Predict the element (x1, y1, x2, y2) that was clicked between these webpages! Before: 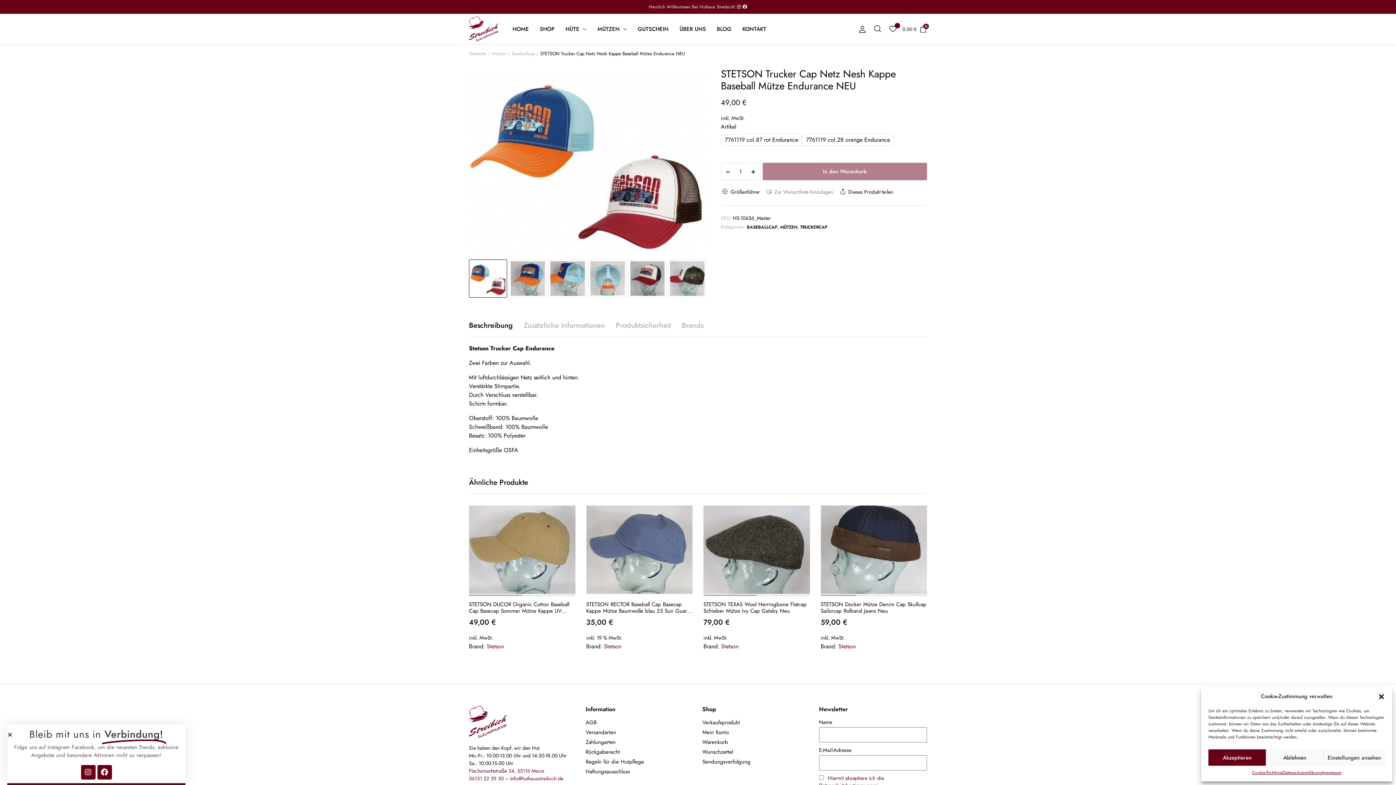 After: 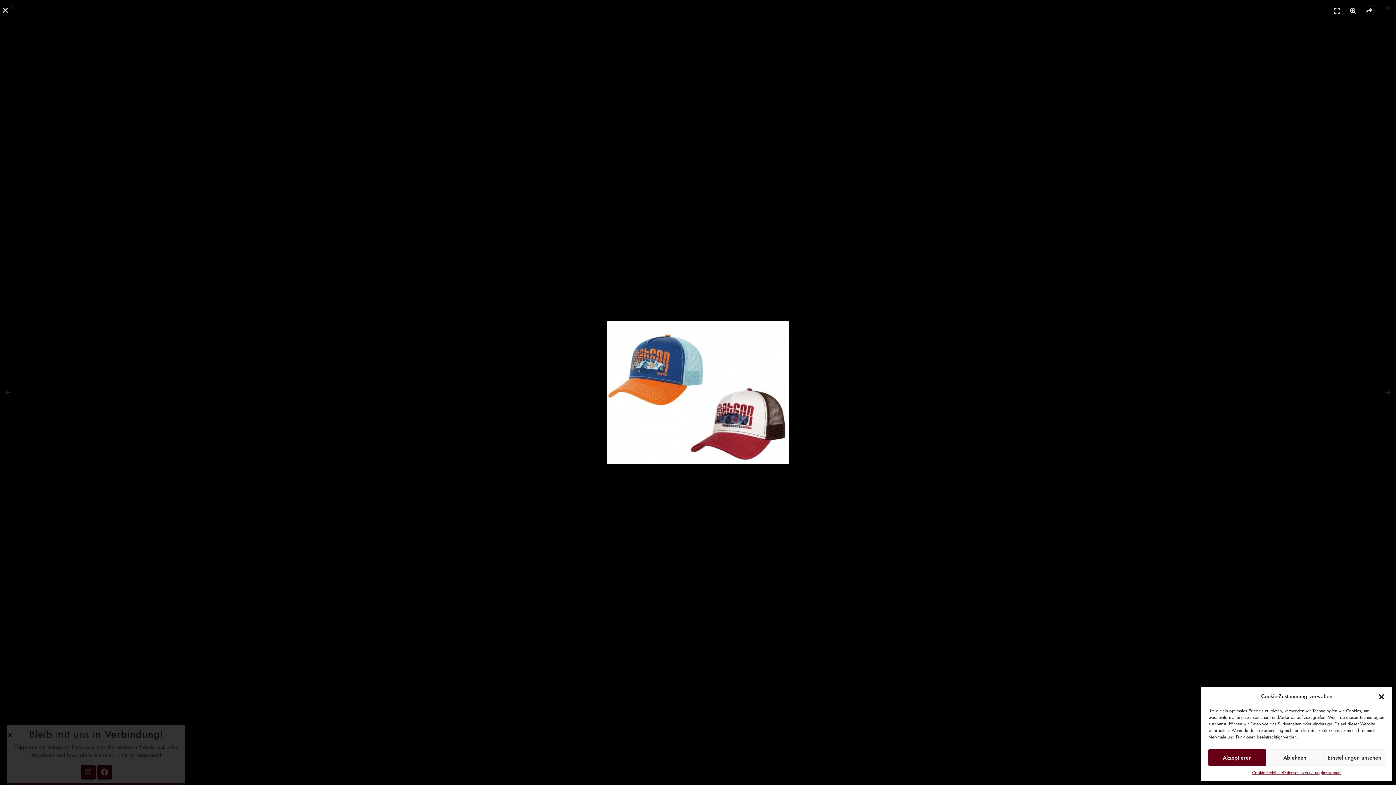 Action: bbox: (469, 156, 706, 164)